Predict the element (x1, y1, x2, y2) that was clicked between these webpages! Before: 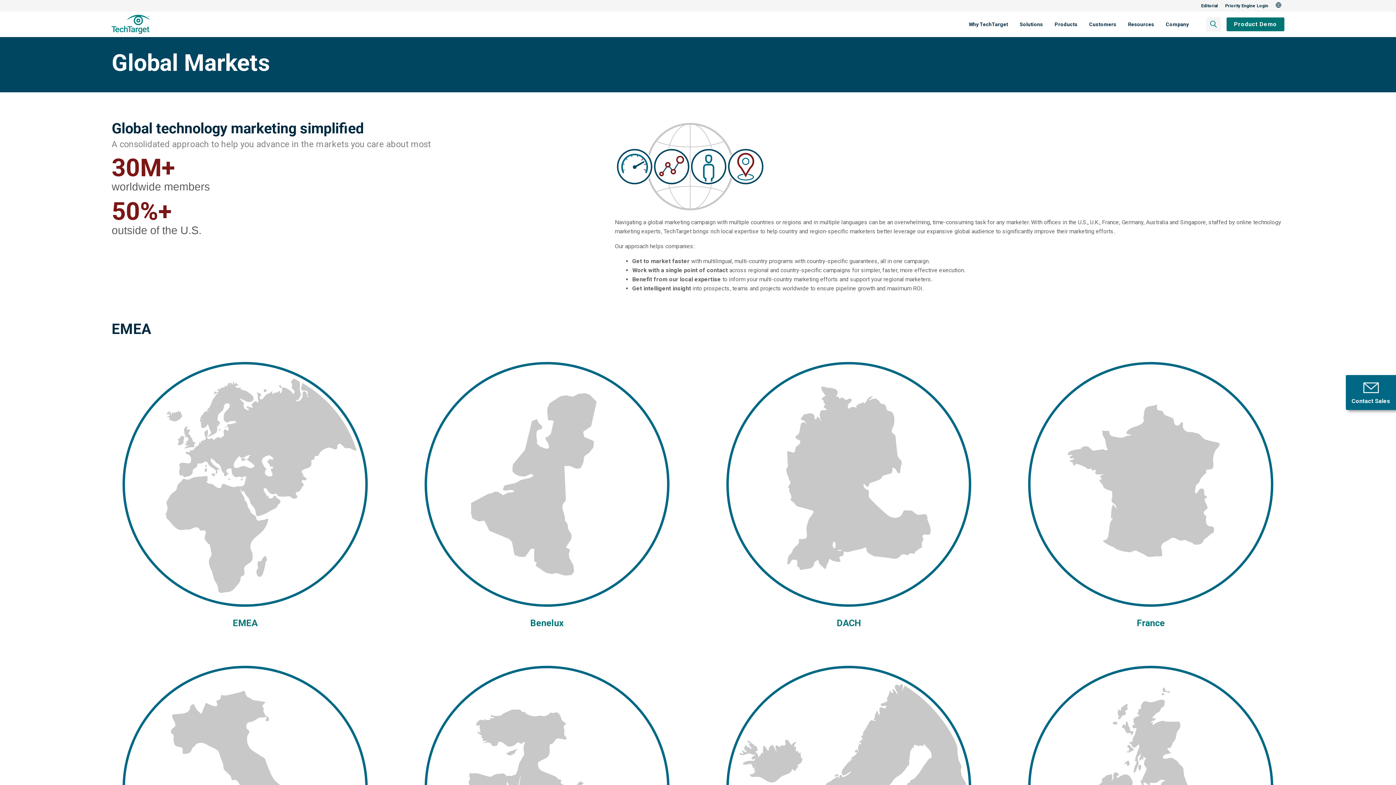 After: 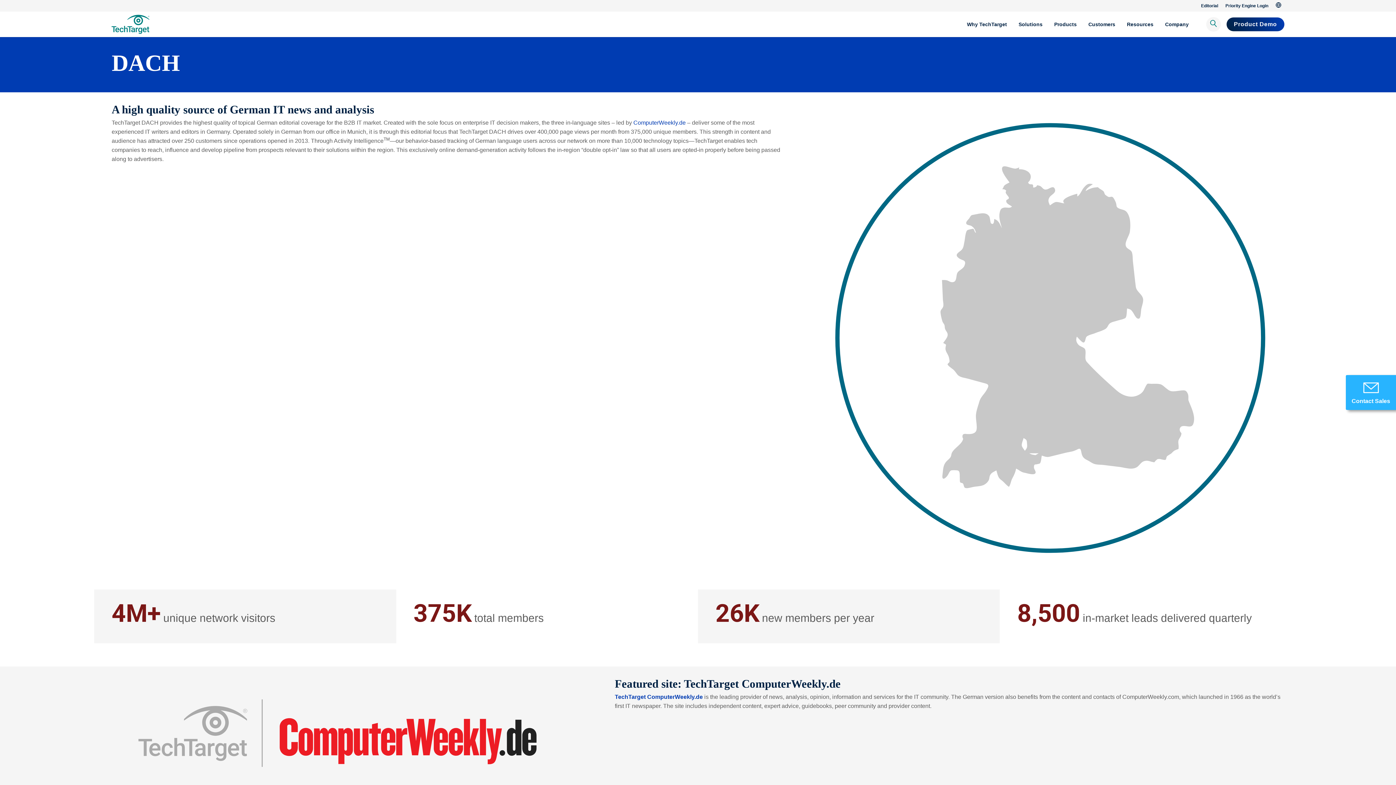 Action: label: DACH bbox: (836, 618, 861, 628)